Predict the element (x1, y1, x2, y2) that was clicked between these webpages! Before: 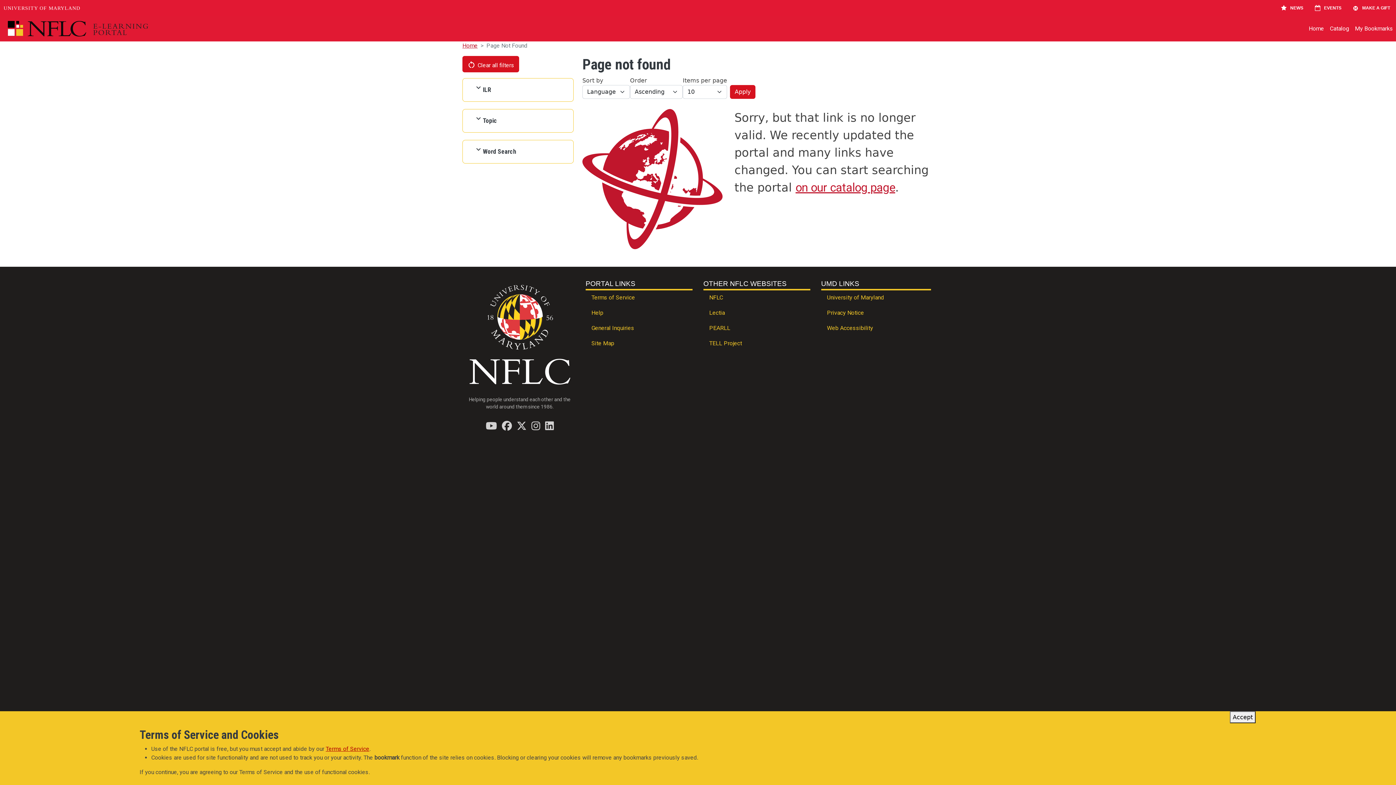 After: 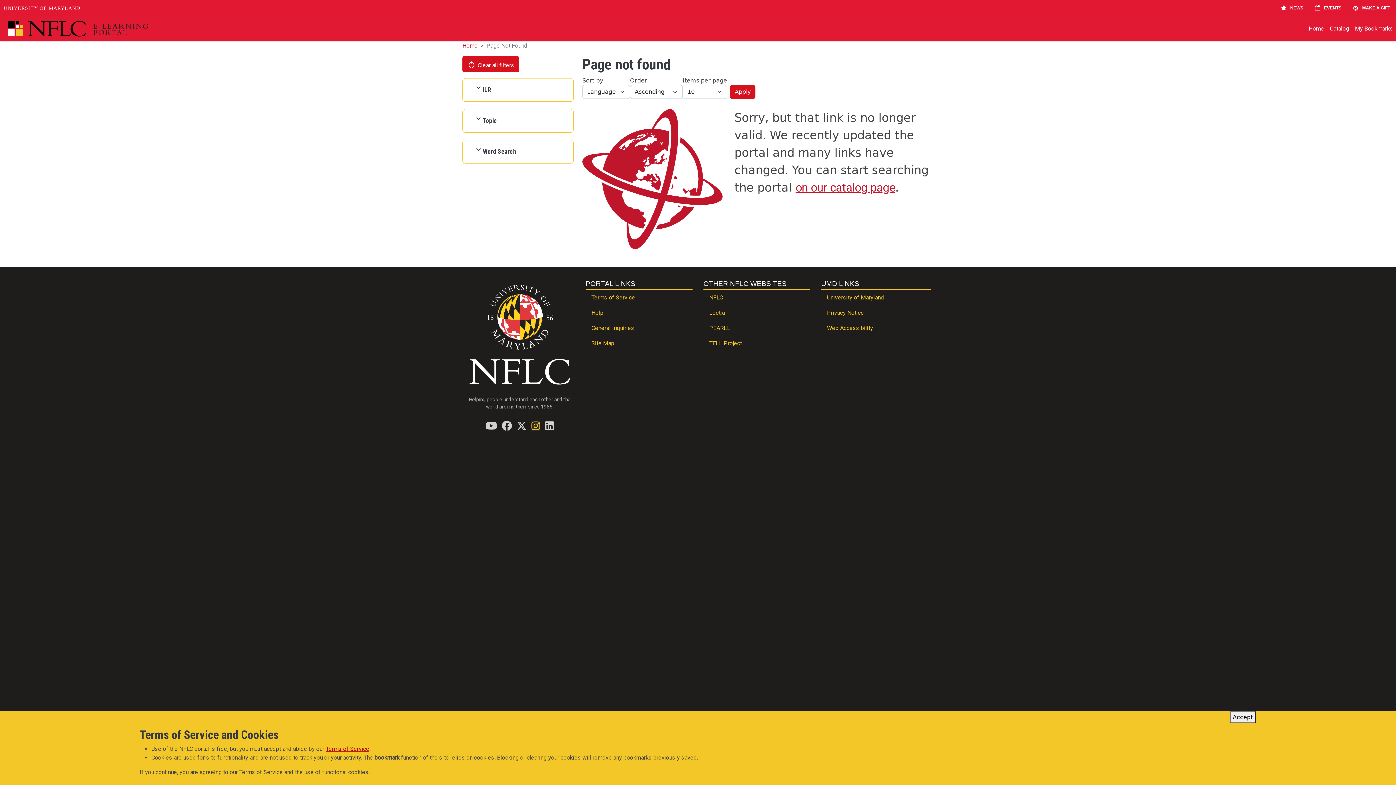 Action: label: Find / Follow us on Instagram bbox: (531, 421, 540, 430)